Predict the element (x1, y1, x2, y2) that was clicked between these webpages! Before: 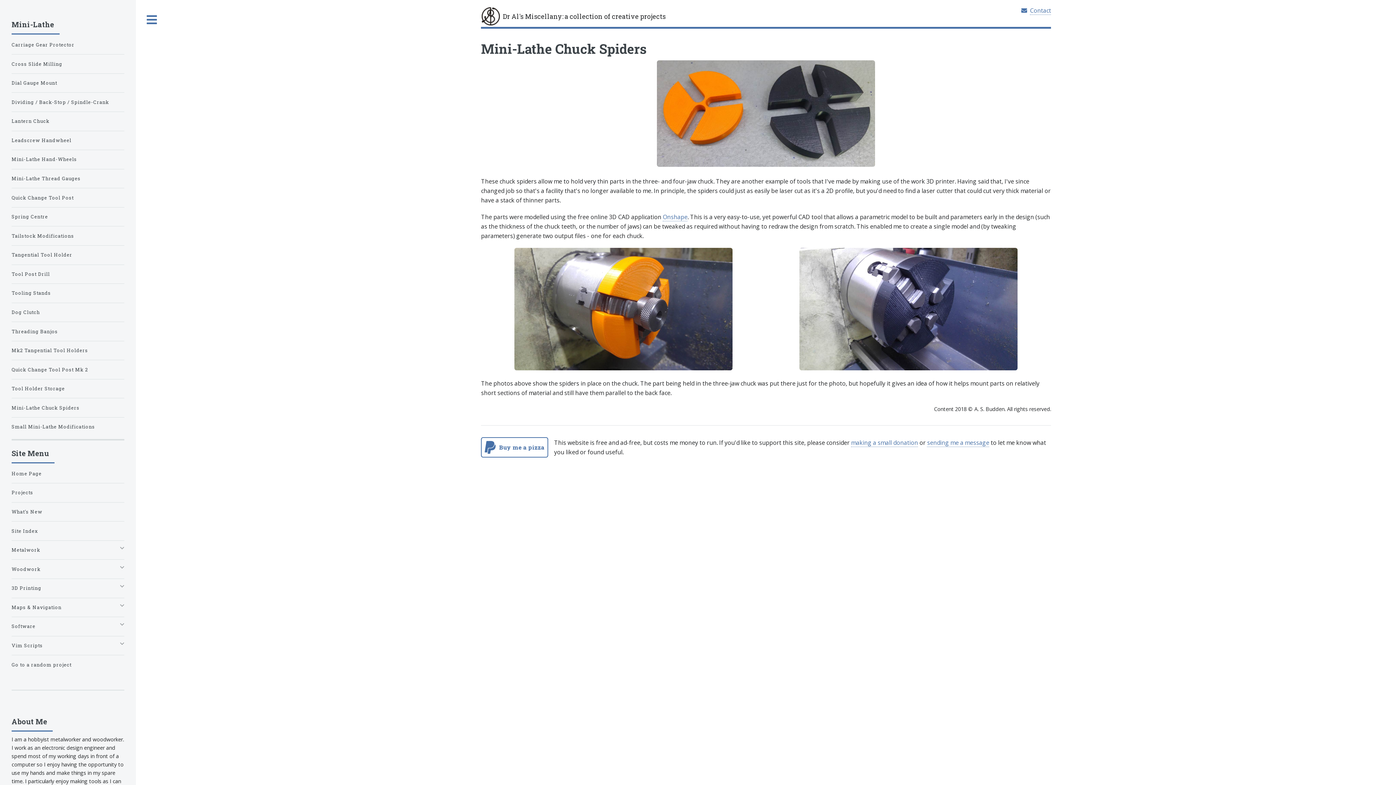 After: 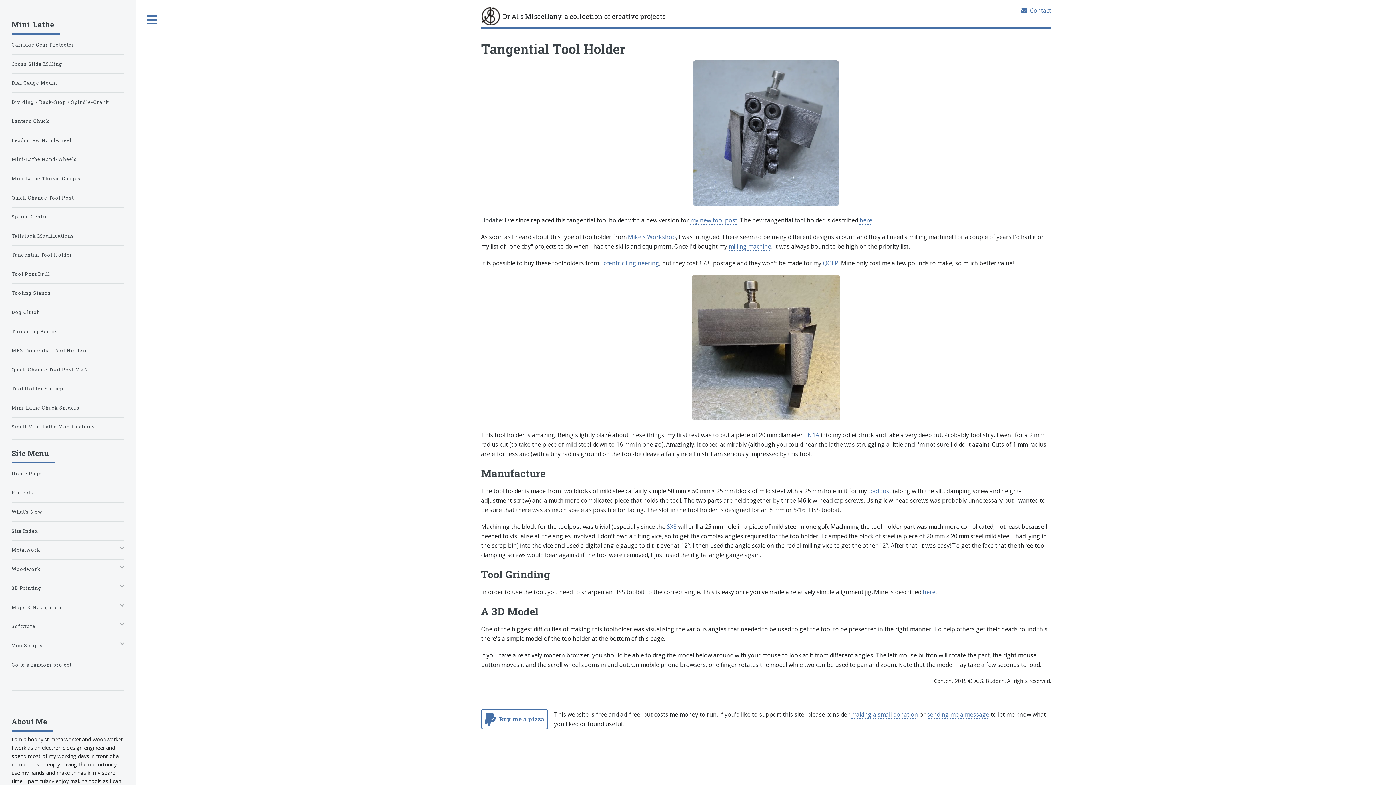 Action: bbox: (11, 248, 124, 261) label: Tangential Tool Holder